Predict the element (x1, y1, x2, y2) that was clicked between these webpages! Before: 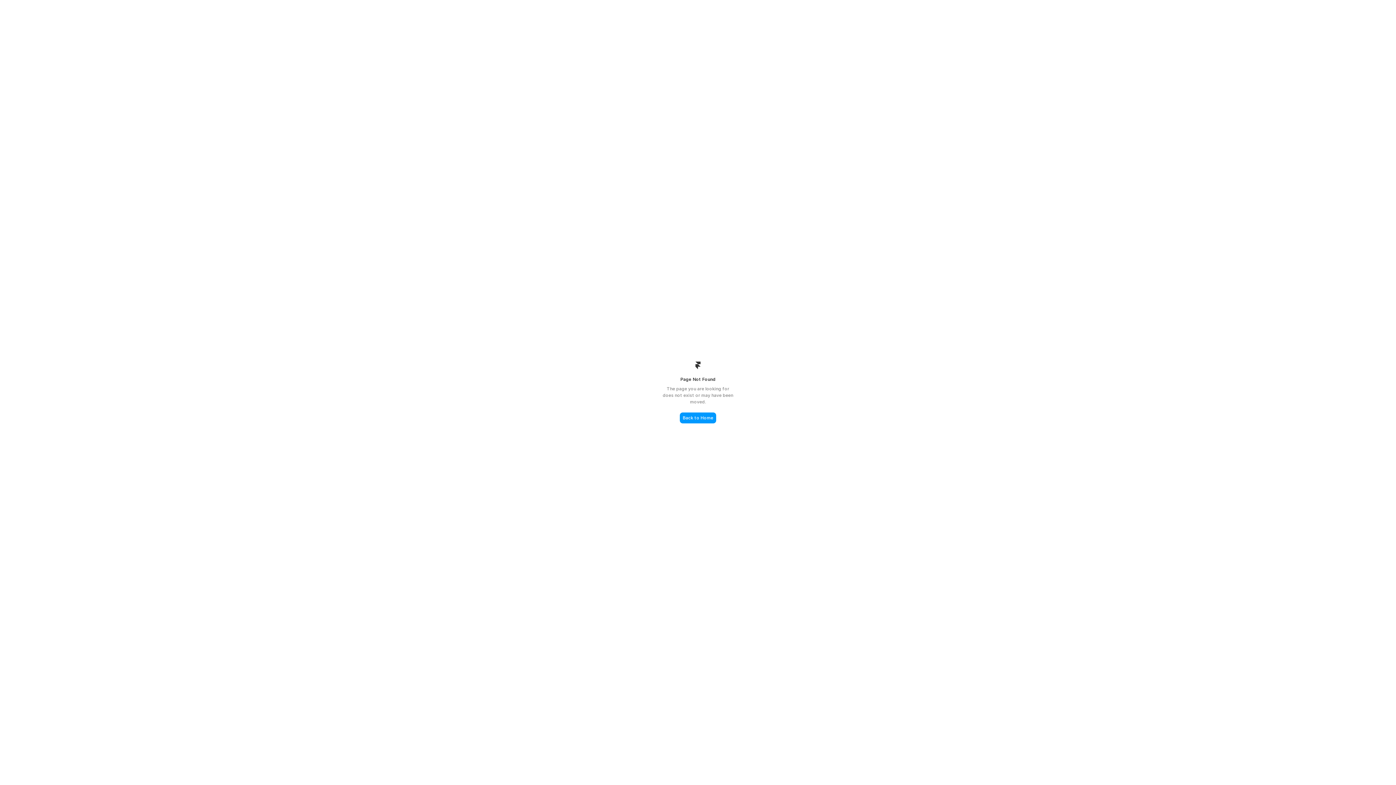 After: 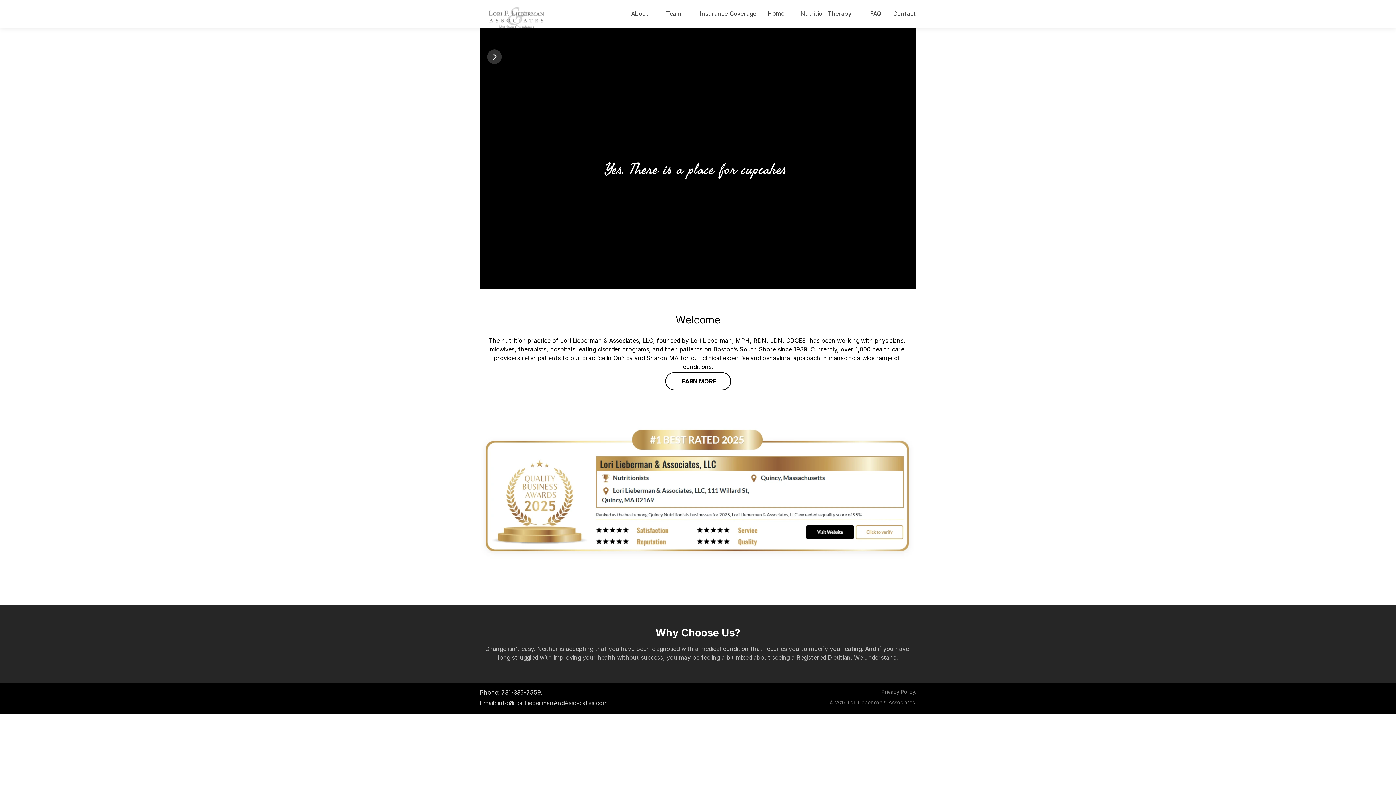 Action: label: Back to Home bbox: (680, 412, 716, 423)